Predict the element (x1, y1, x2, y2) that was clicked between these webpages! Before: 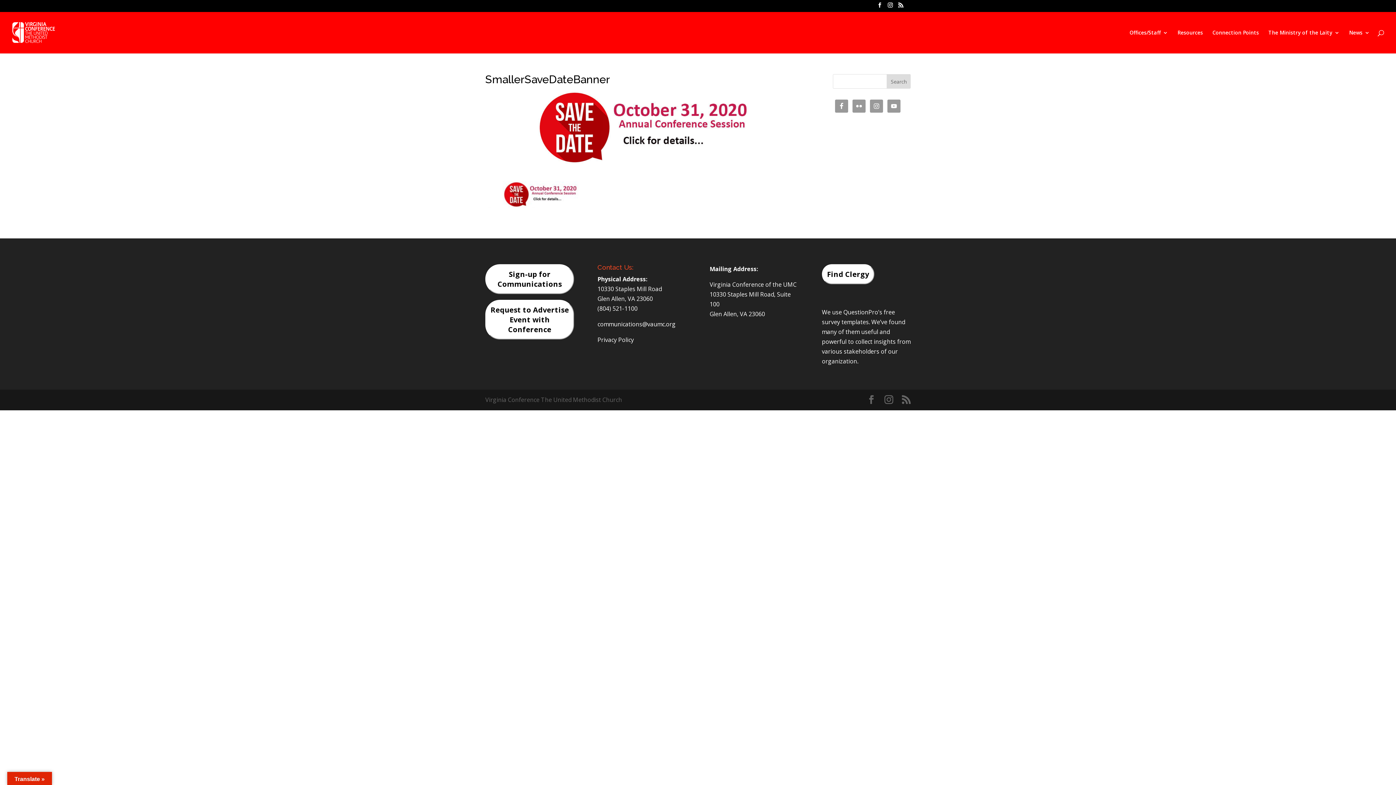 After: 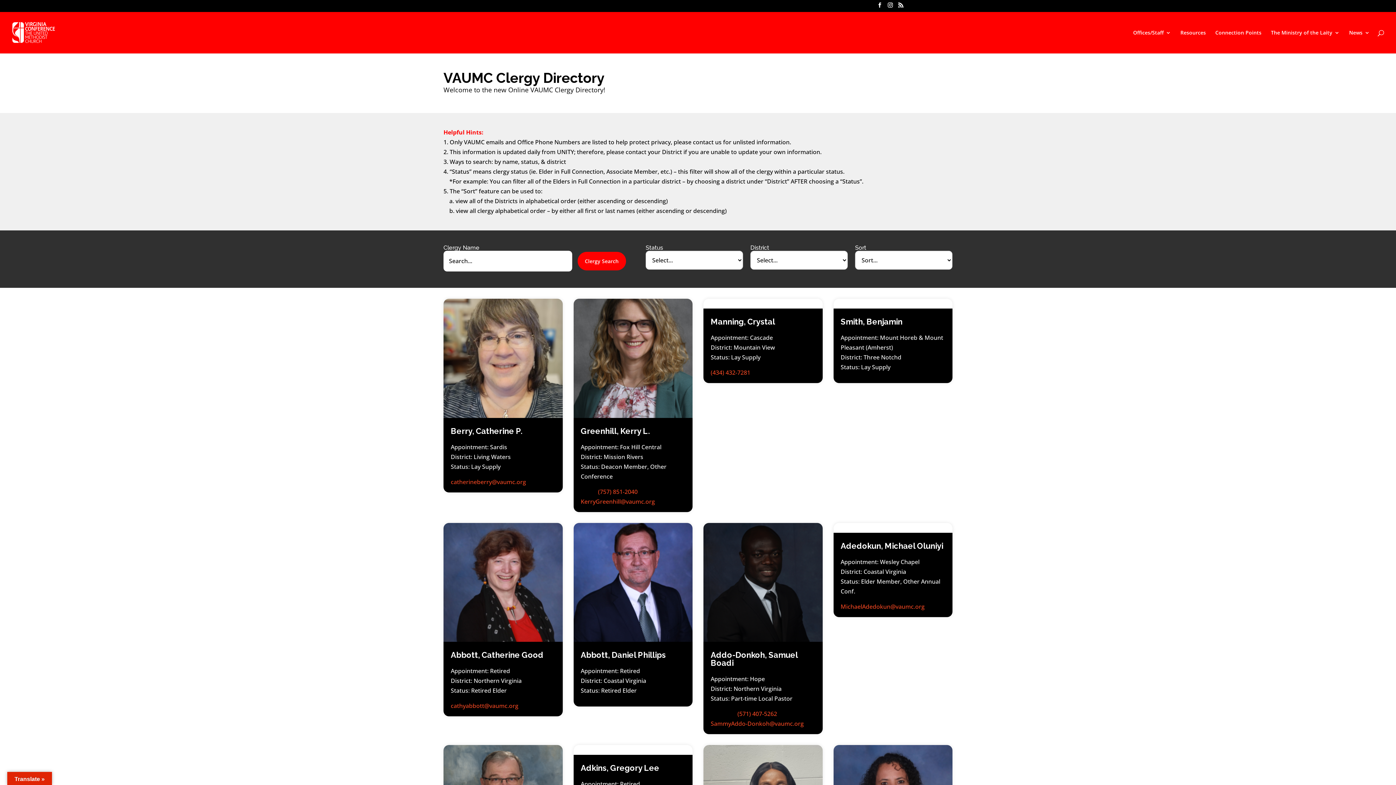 Action: label: Find Clergy bbox: (822, 264, 874, 284)